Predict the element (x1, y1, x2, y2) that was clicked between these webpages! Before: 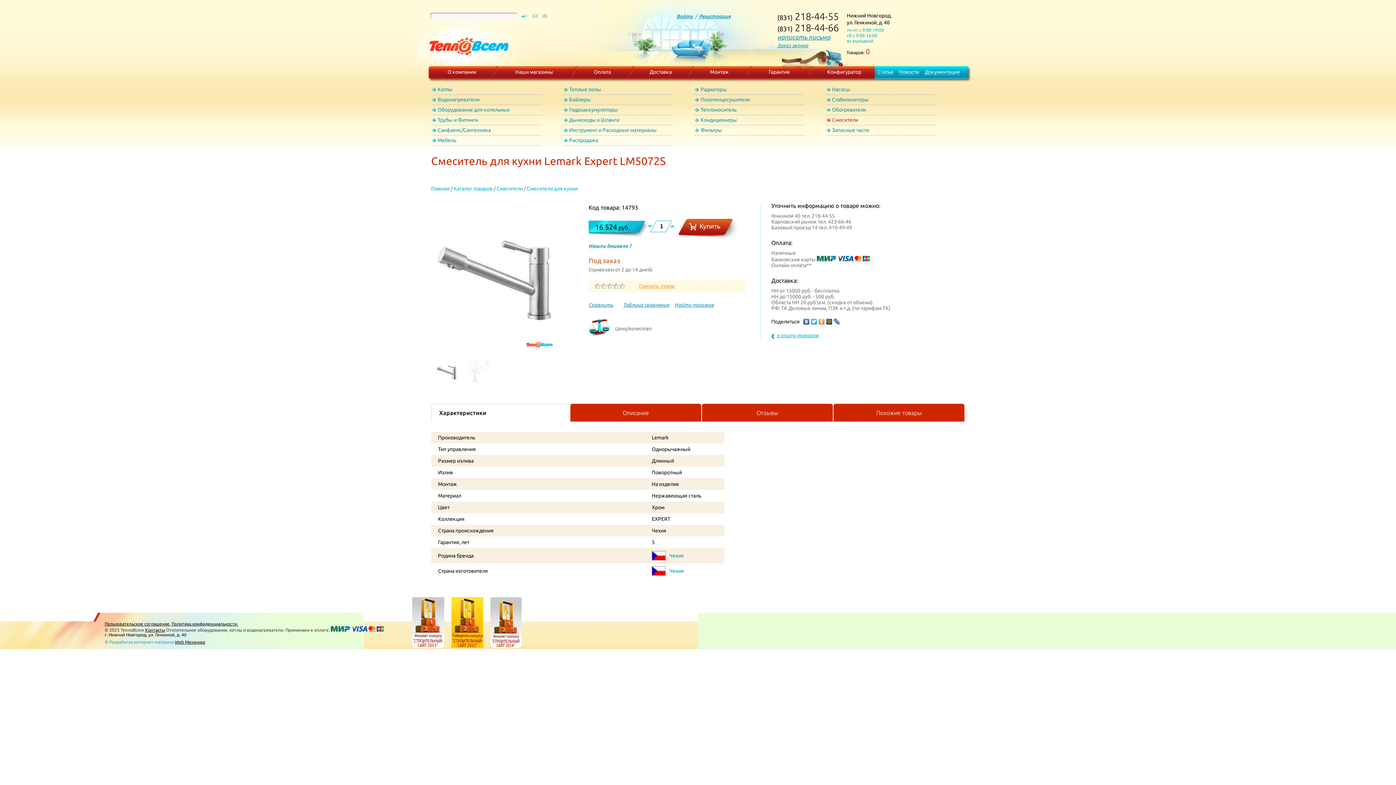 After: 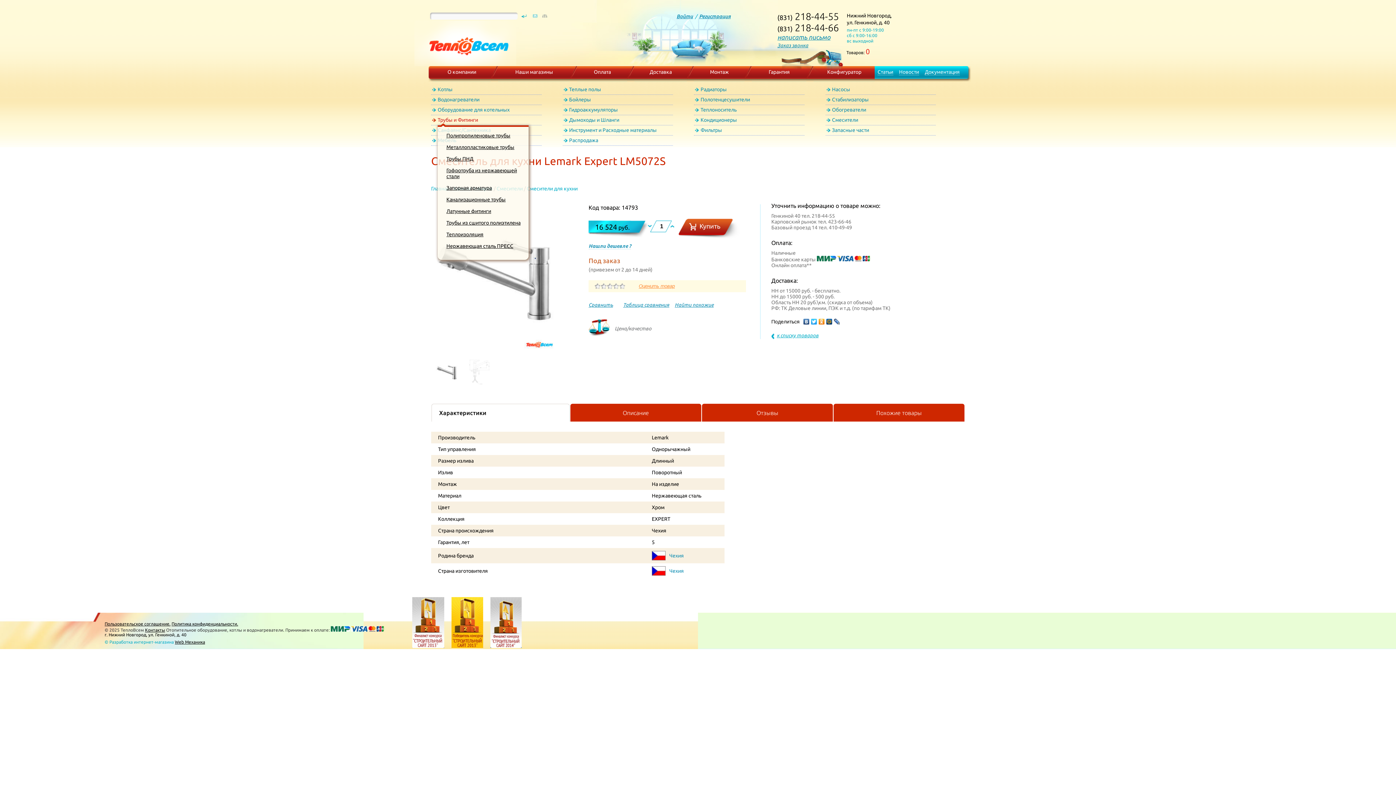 Action: label: Трубы и Фитинги bbox: (431, 117, 541, 125)